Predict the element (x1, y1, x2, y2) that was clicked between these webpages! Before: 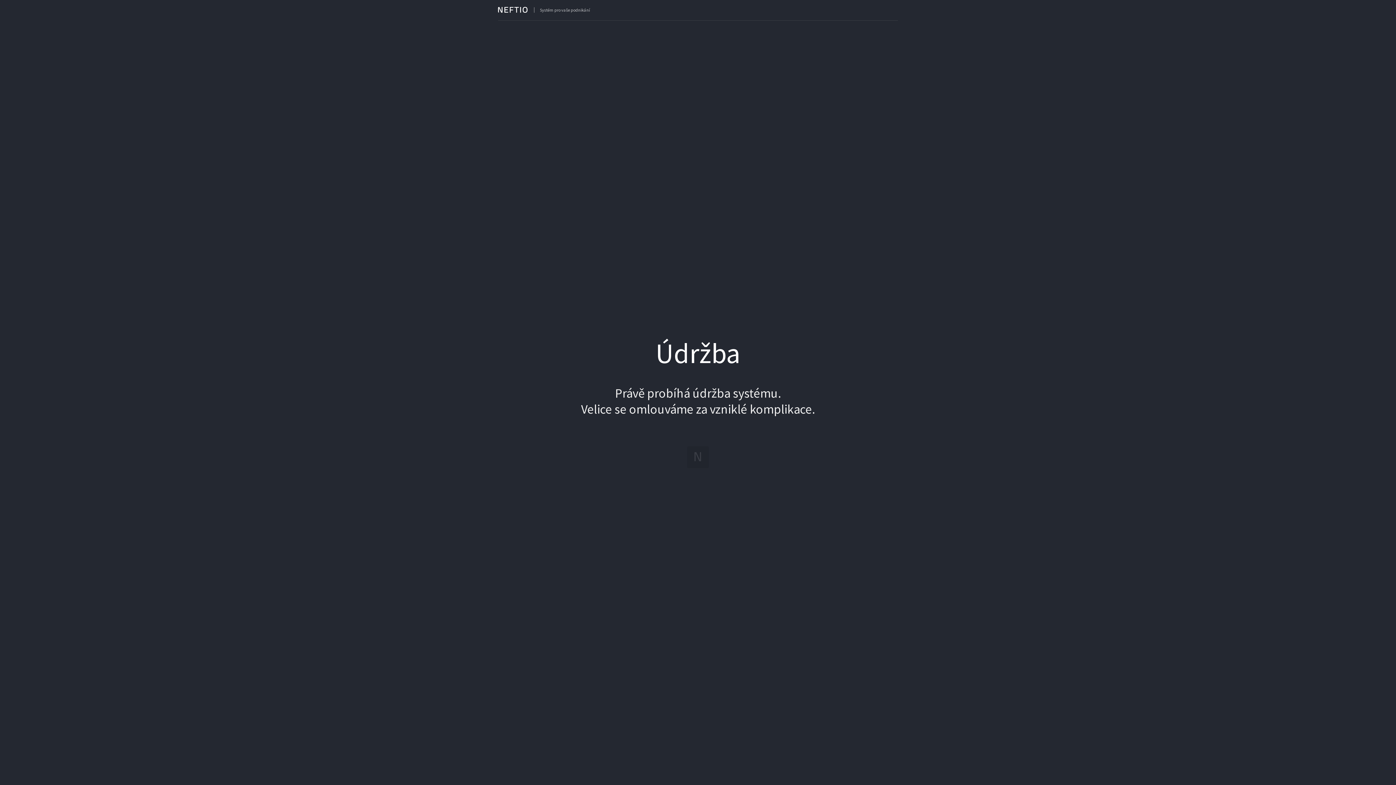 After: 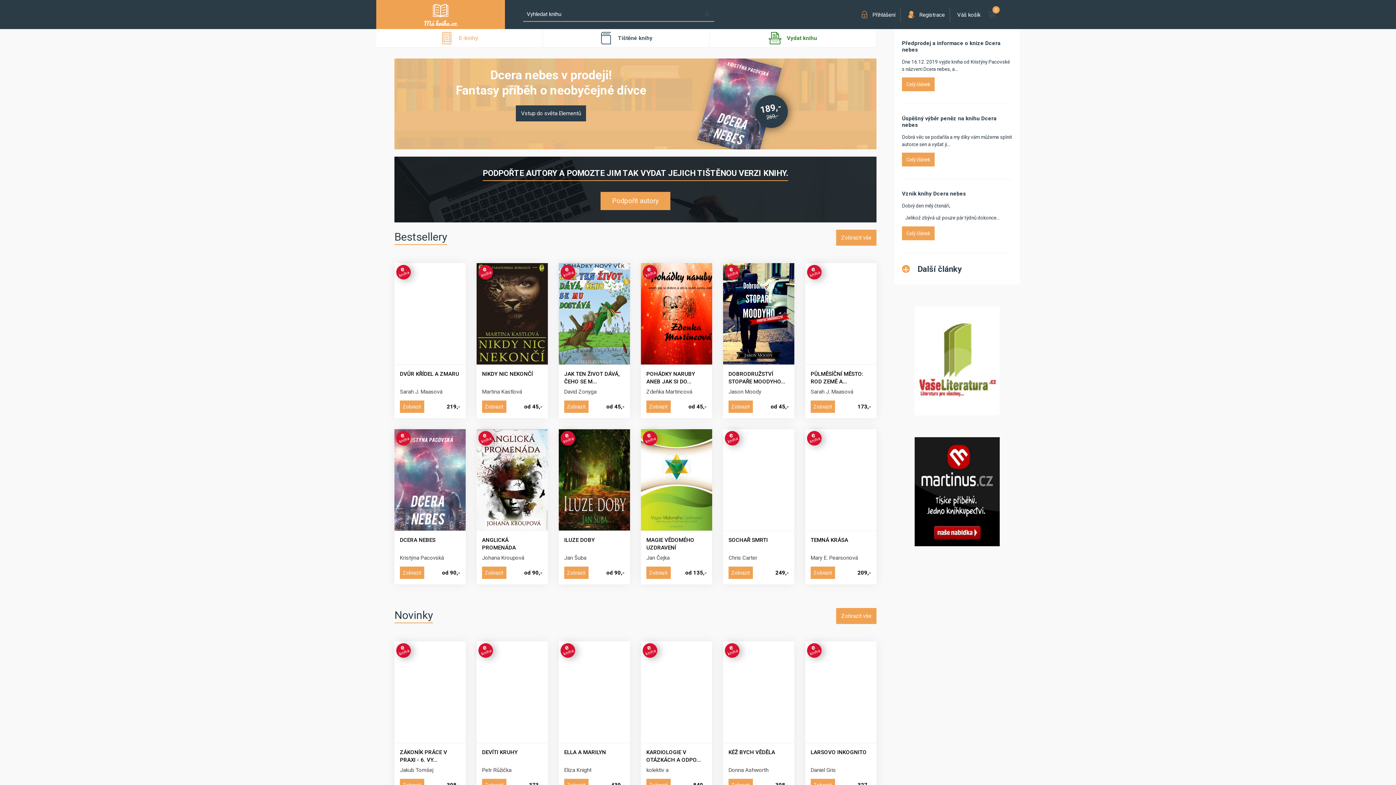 Action: bbox: (498, 7, 528, 14) label:  